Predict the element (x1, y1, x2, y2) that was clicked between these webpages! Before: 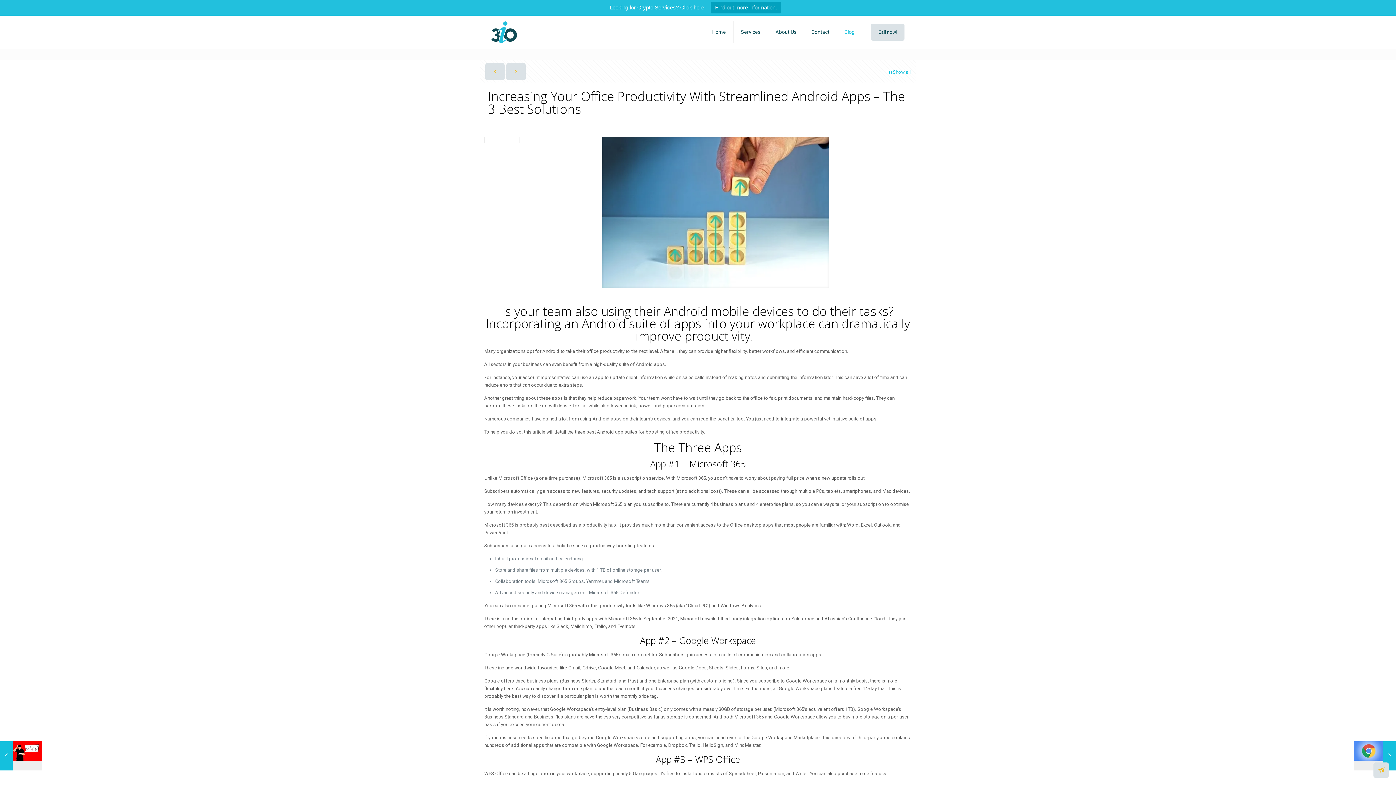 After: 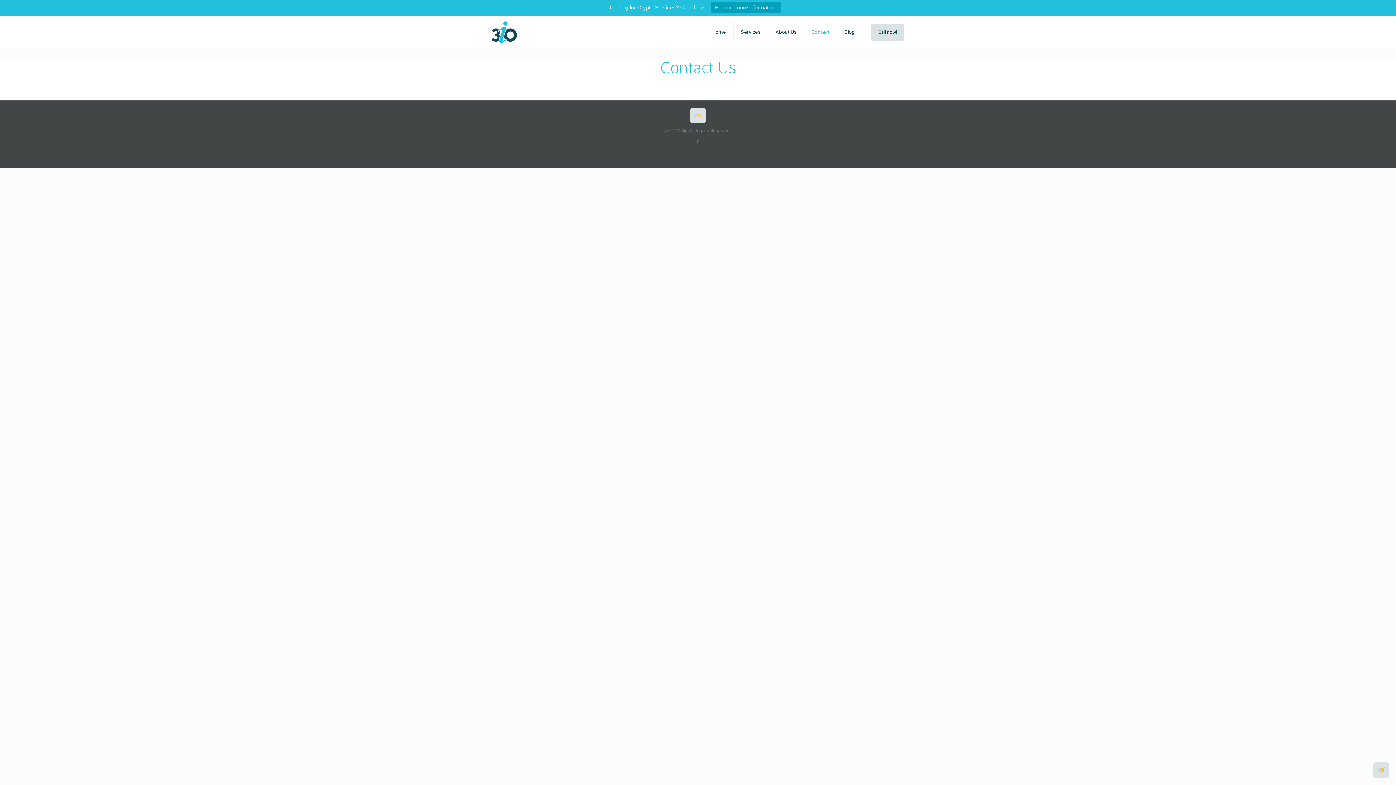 Action: bbox: (804, 15, 837, 48) label: Contact